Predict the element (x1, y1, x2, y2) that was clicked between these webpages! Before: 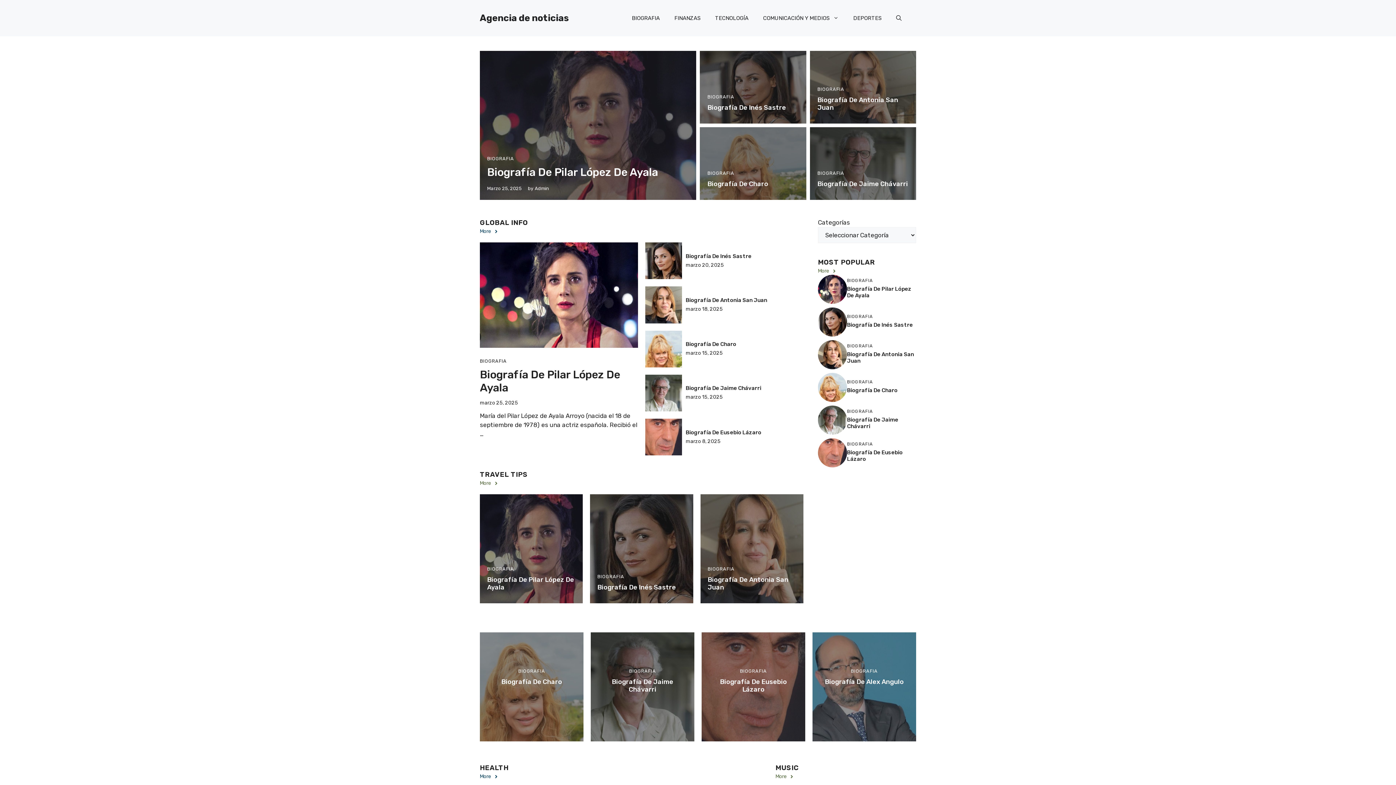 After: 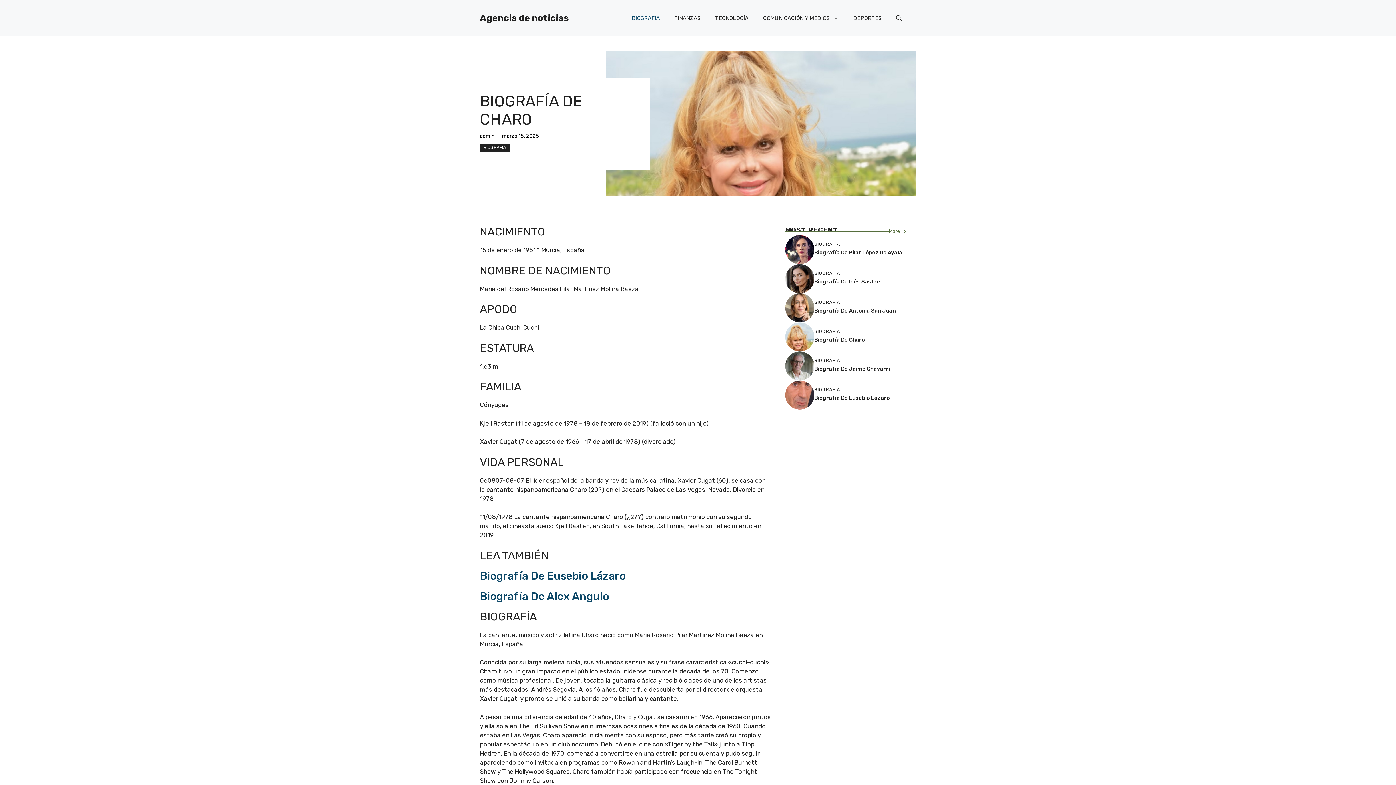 Action: bbox: (501, 678, 562, 686) label: Biografía De Charo